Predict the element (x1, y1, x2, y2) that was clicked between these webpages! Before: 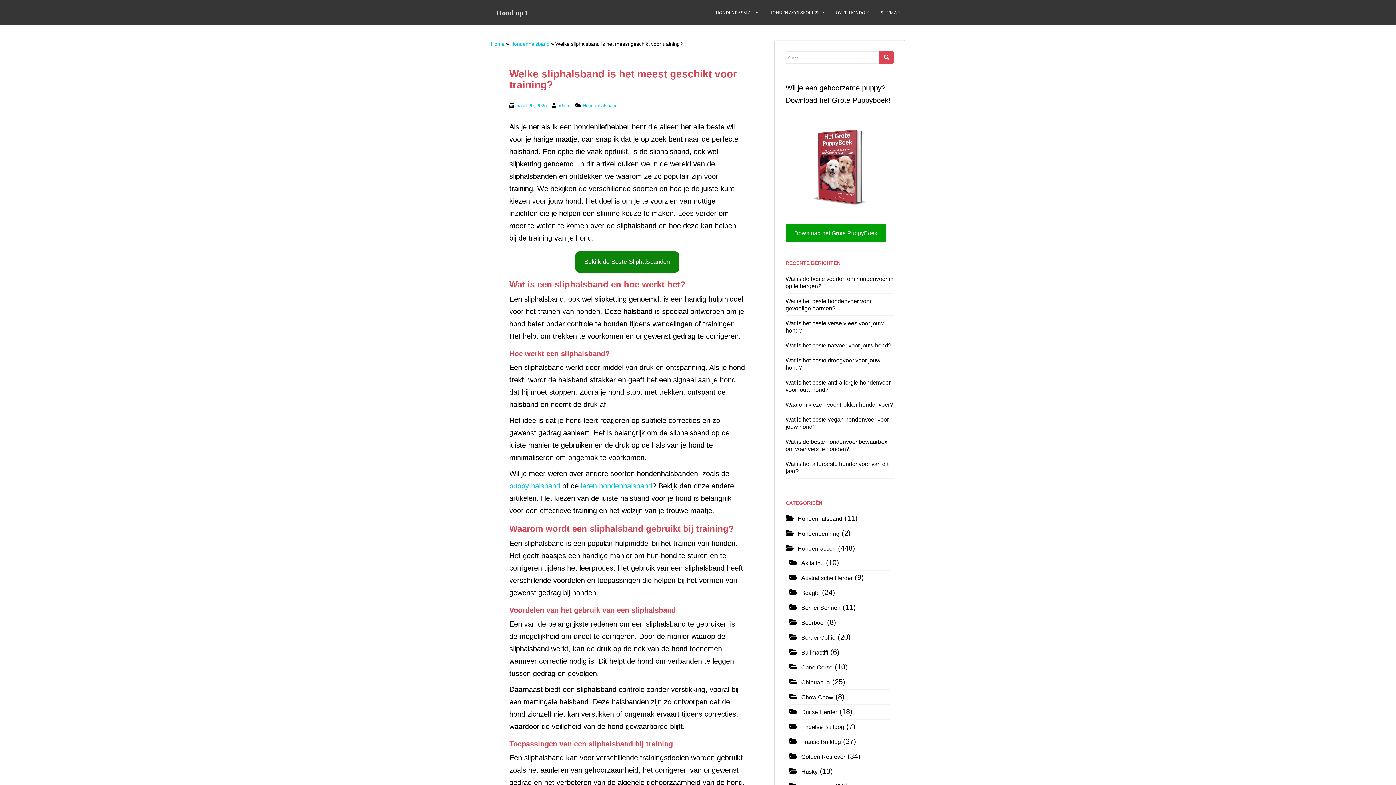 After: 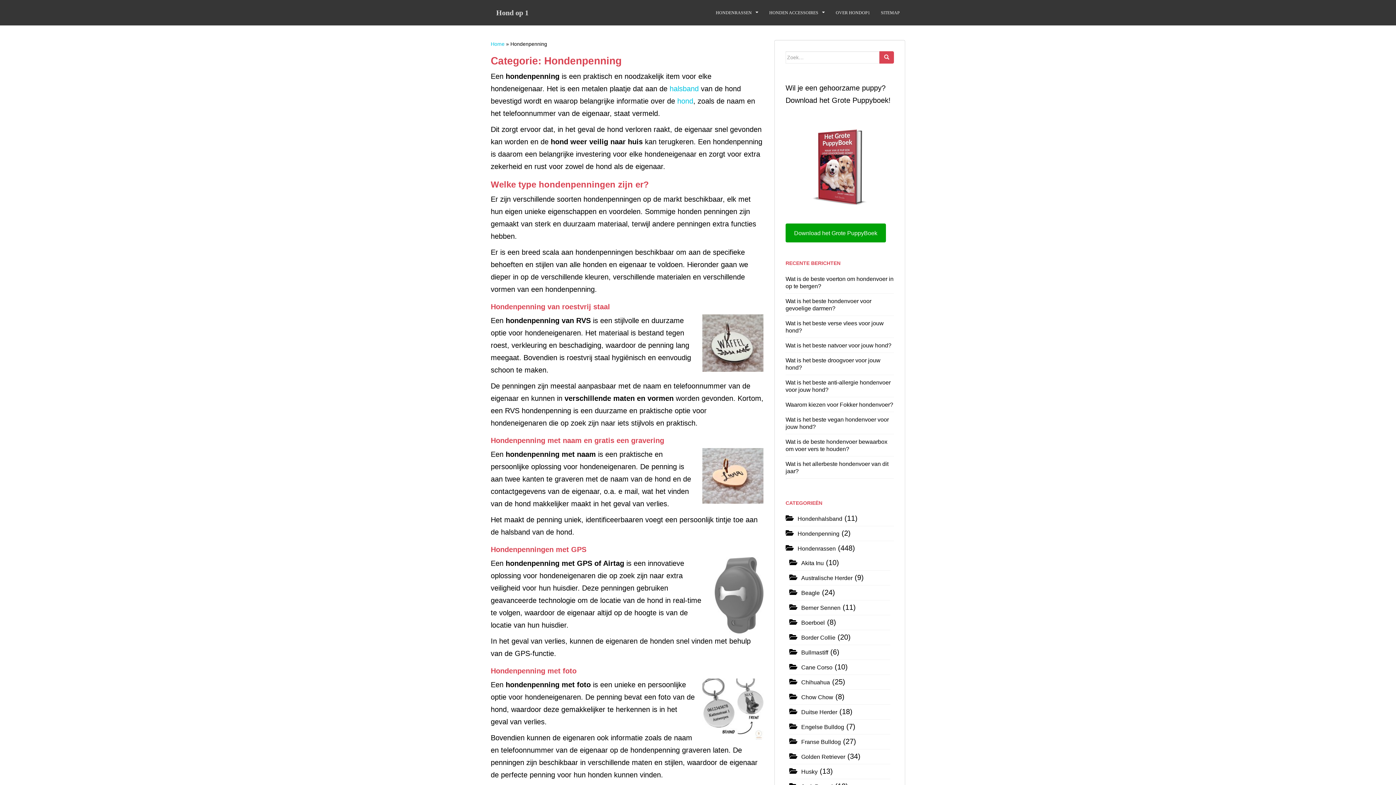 Action: bbox: (797, 531, 839, 537) label: Hondenpenning